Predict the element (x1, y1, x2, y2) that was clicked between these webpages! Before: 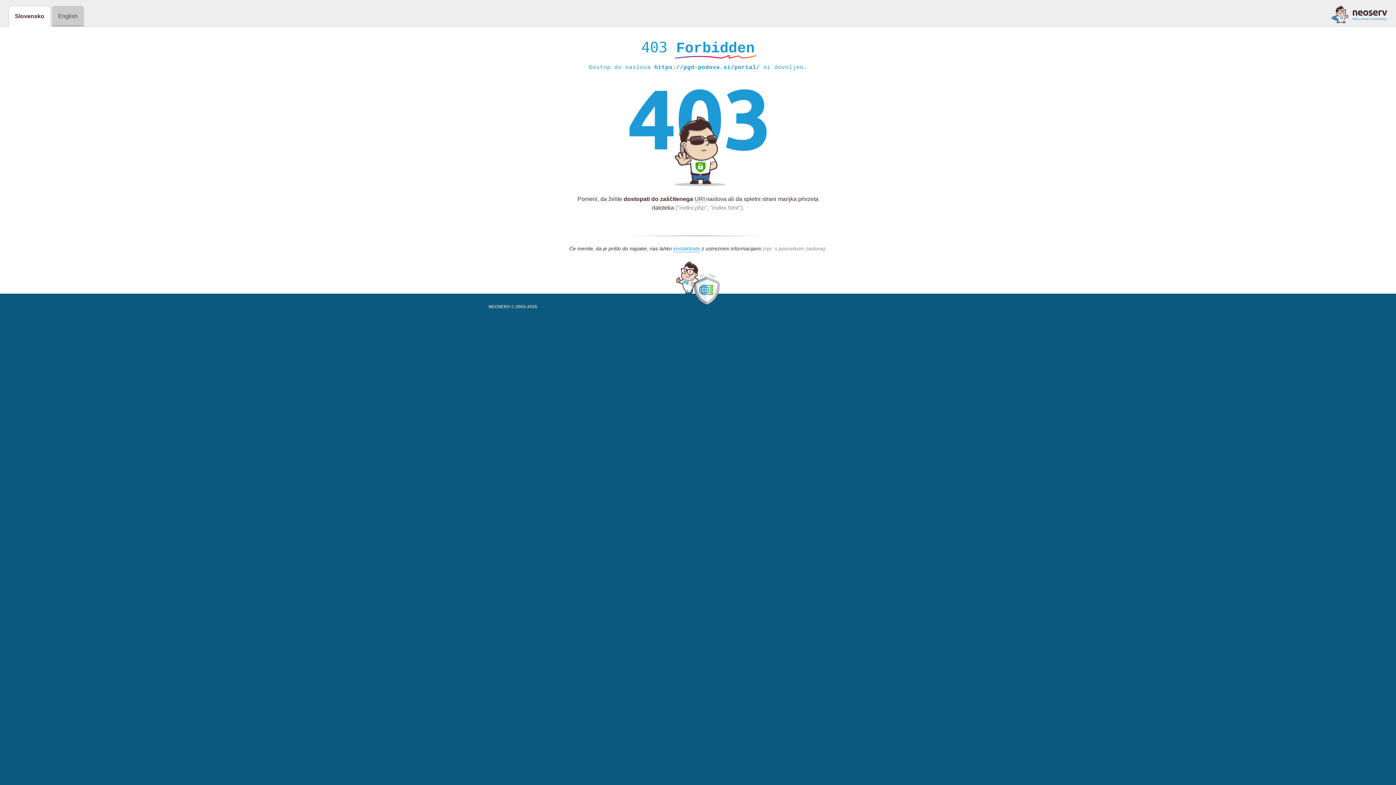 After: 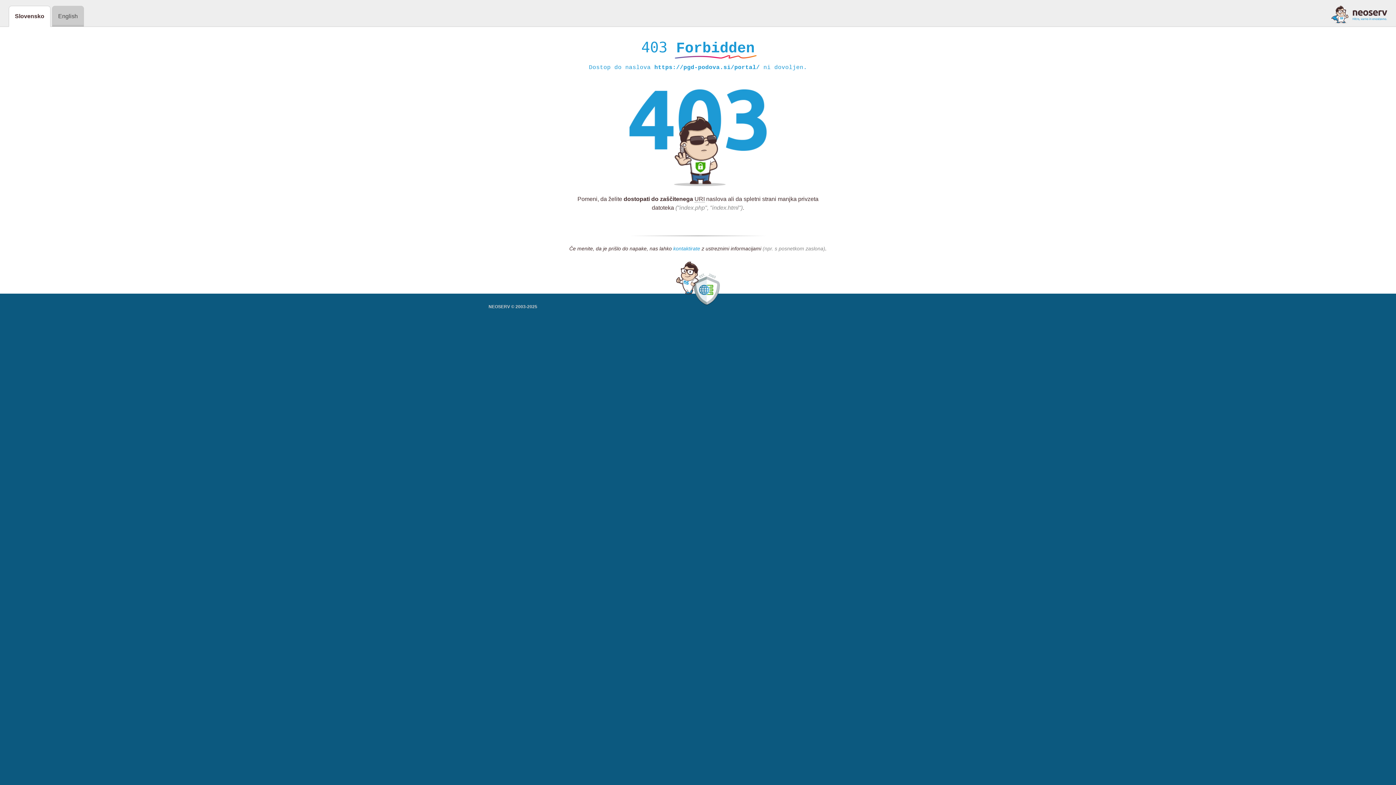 Action: label: kontaktirate bbox: (673, 245, 700, 252)